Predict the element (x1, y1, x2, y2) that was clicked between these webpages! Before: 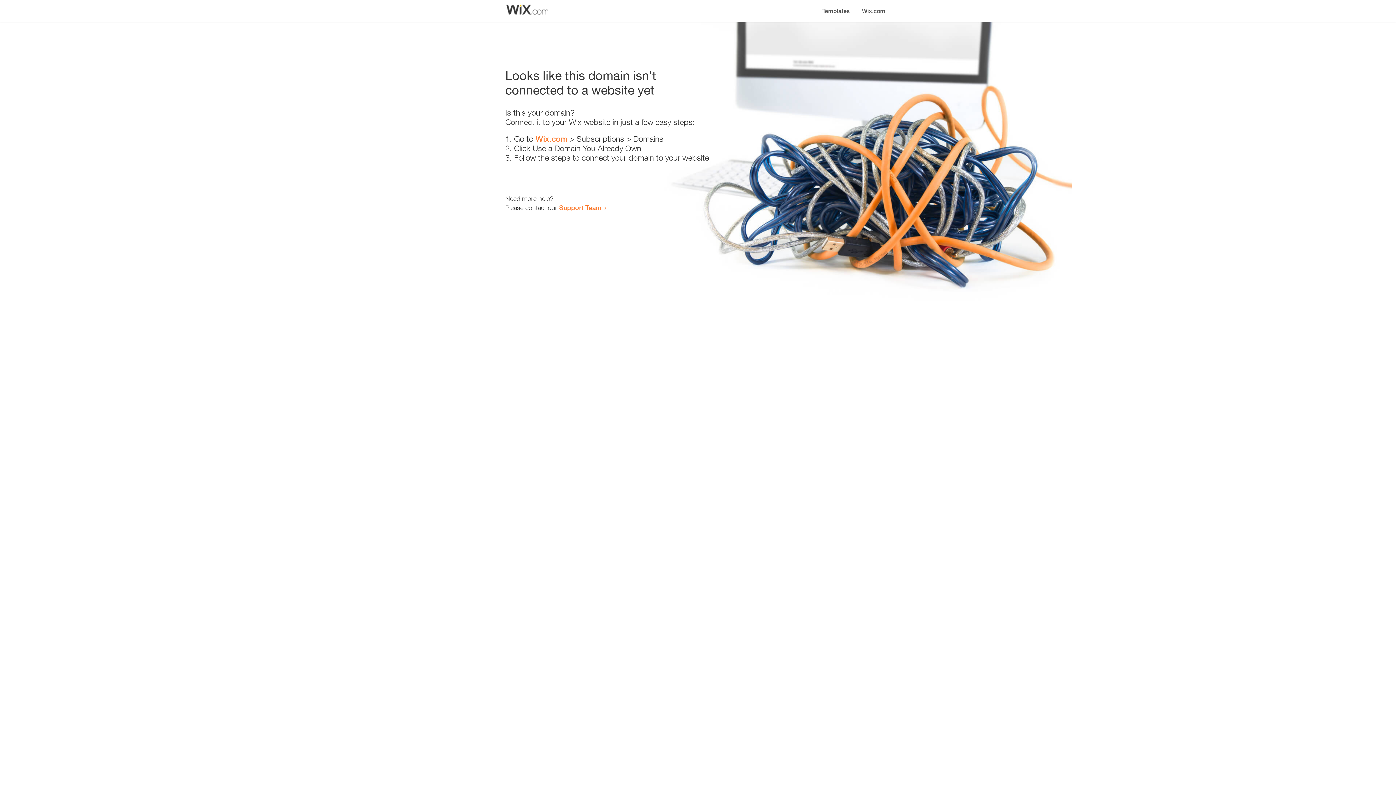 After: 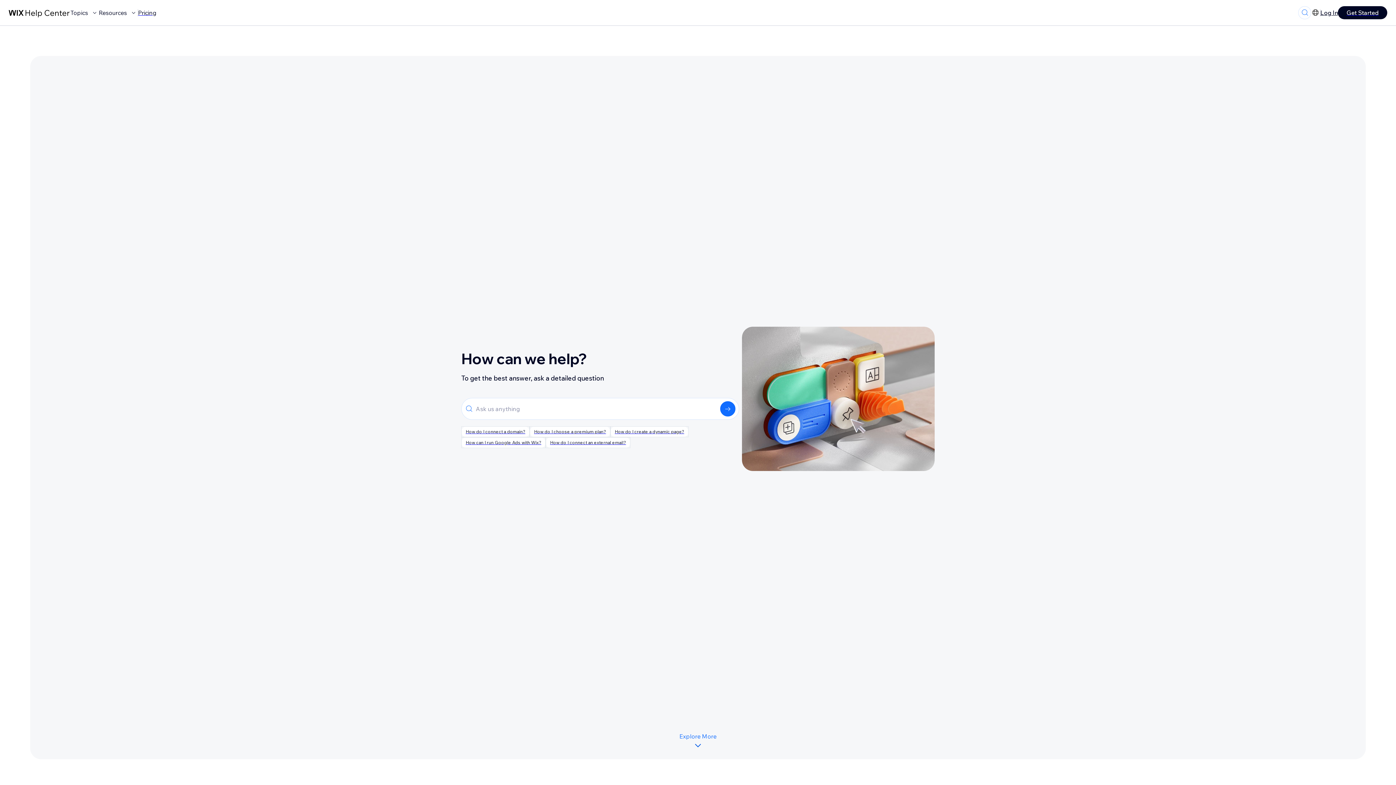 Action: label: Support Team bbox: (559, 203, 601, 211)